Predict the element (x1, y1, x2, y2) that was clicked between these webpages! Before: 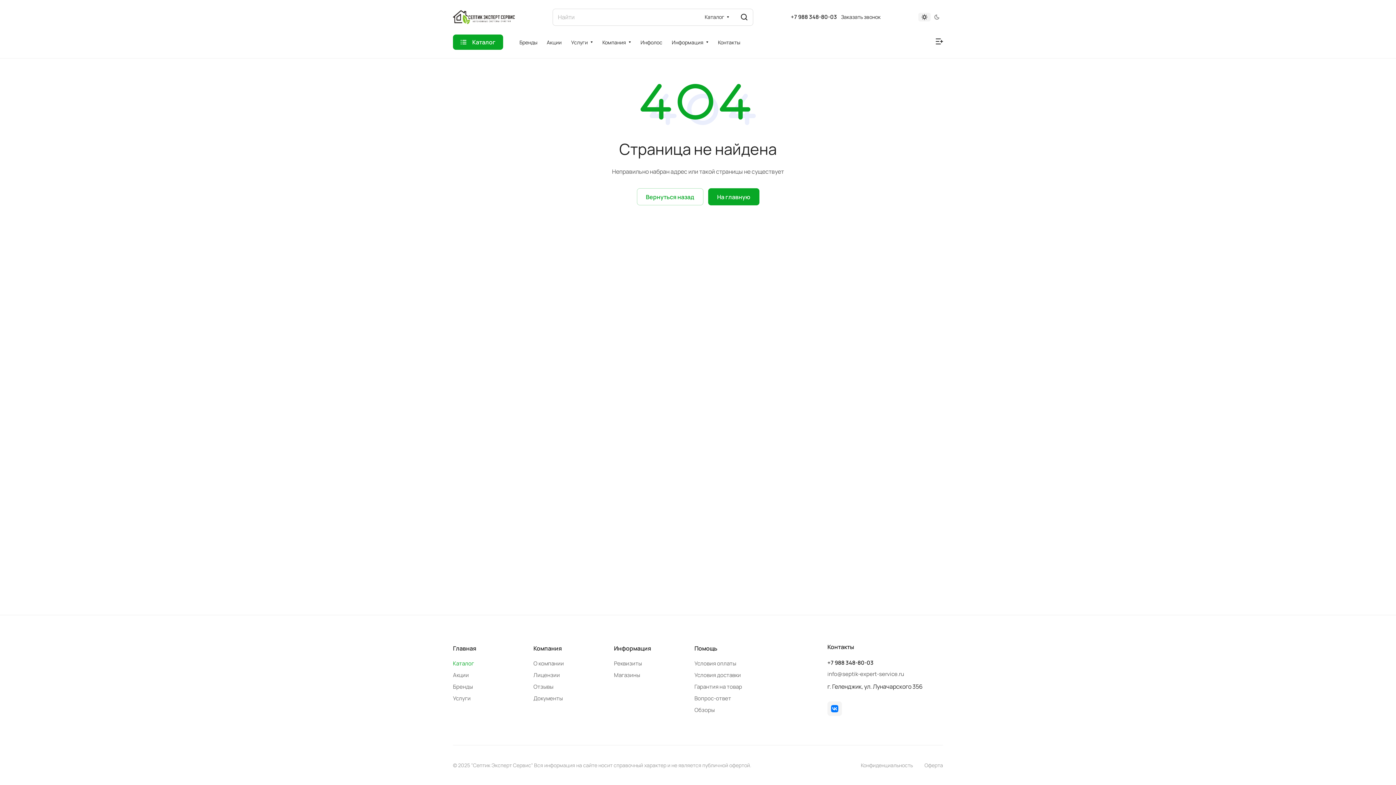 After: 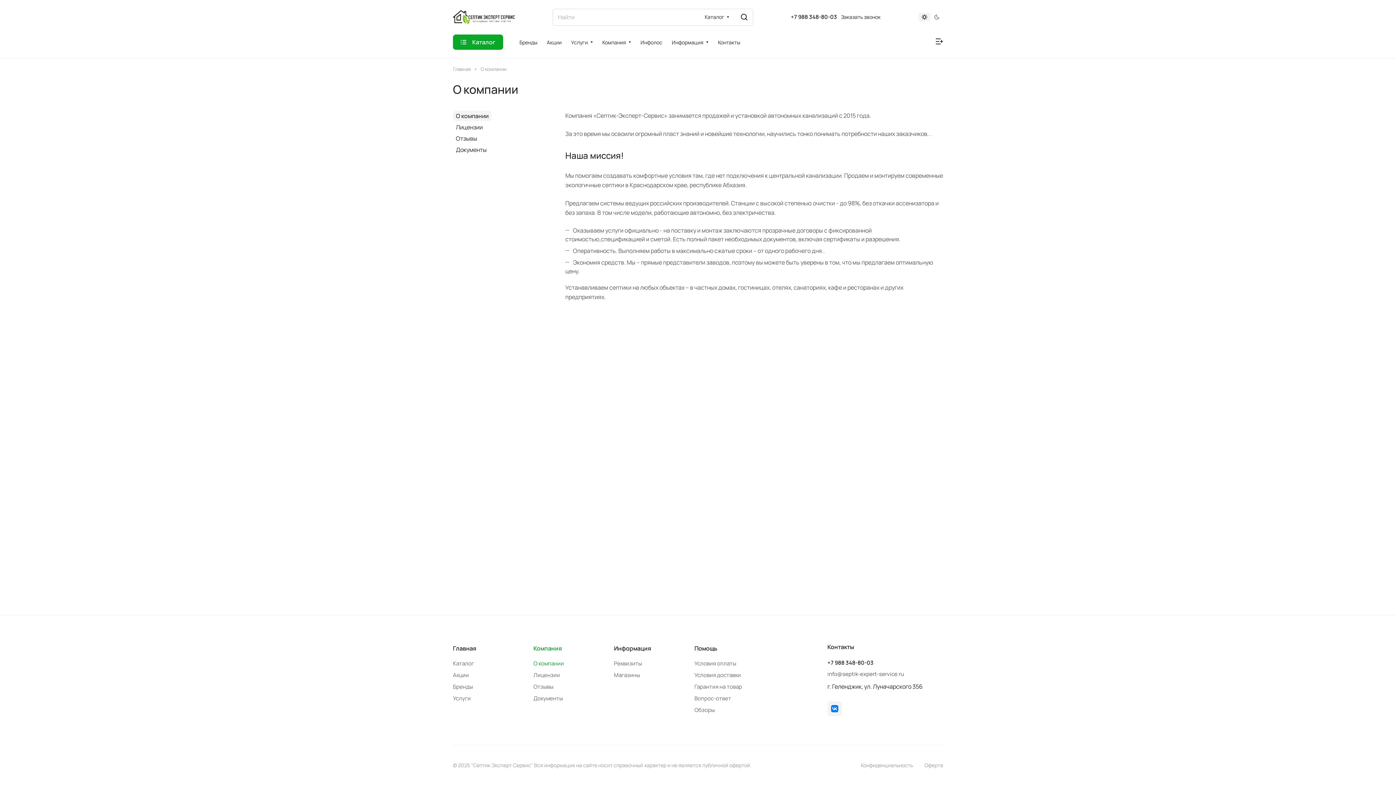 Action: bbox: (597, 30, 636, 54) label: Компания